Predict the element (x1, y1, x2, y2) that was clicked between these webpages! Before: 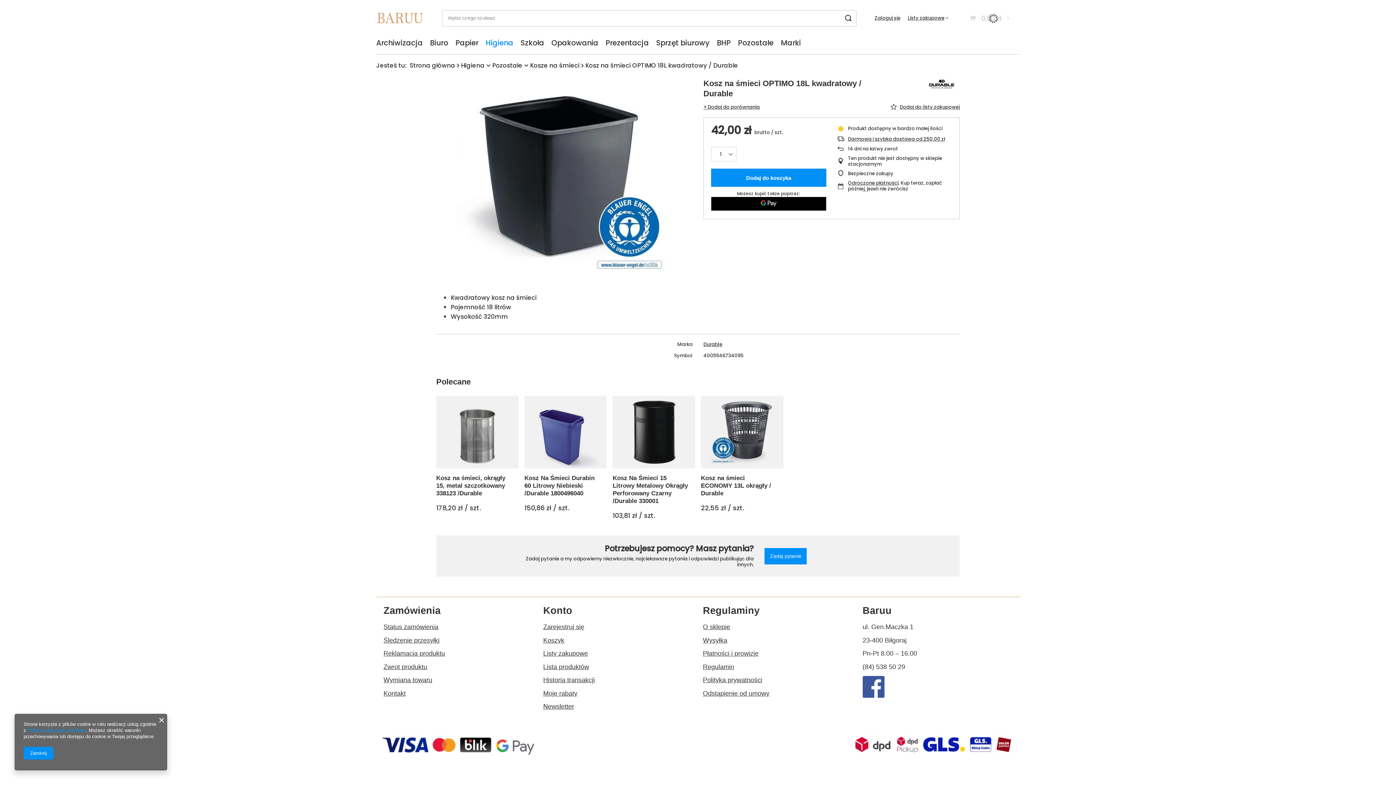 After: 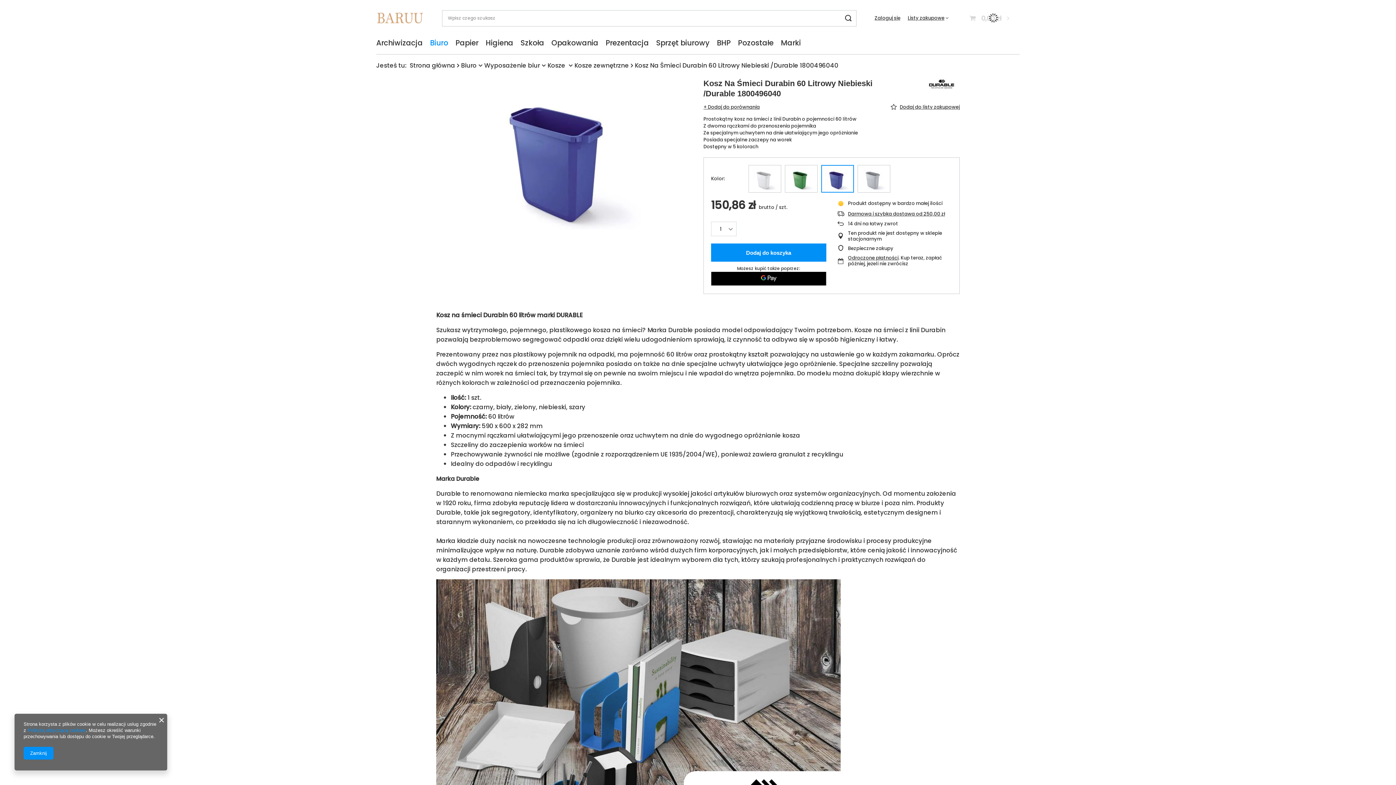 Action: bbox: (524, 396, 607, 468)